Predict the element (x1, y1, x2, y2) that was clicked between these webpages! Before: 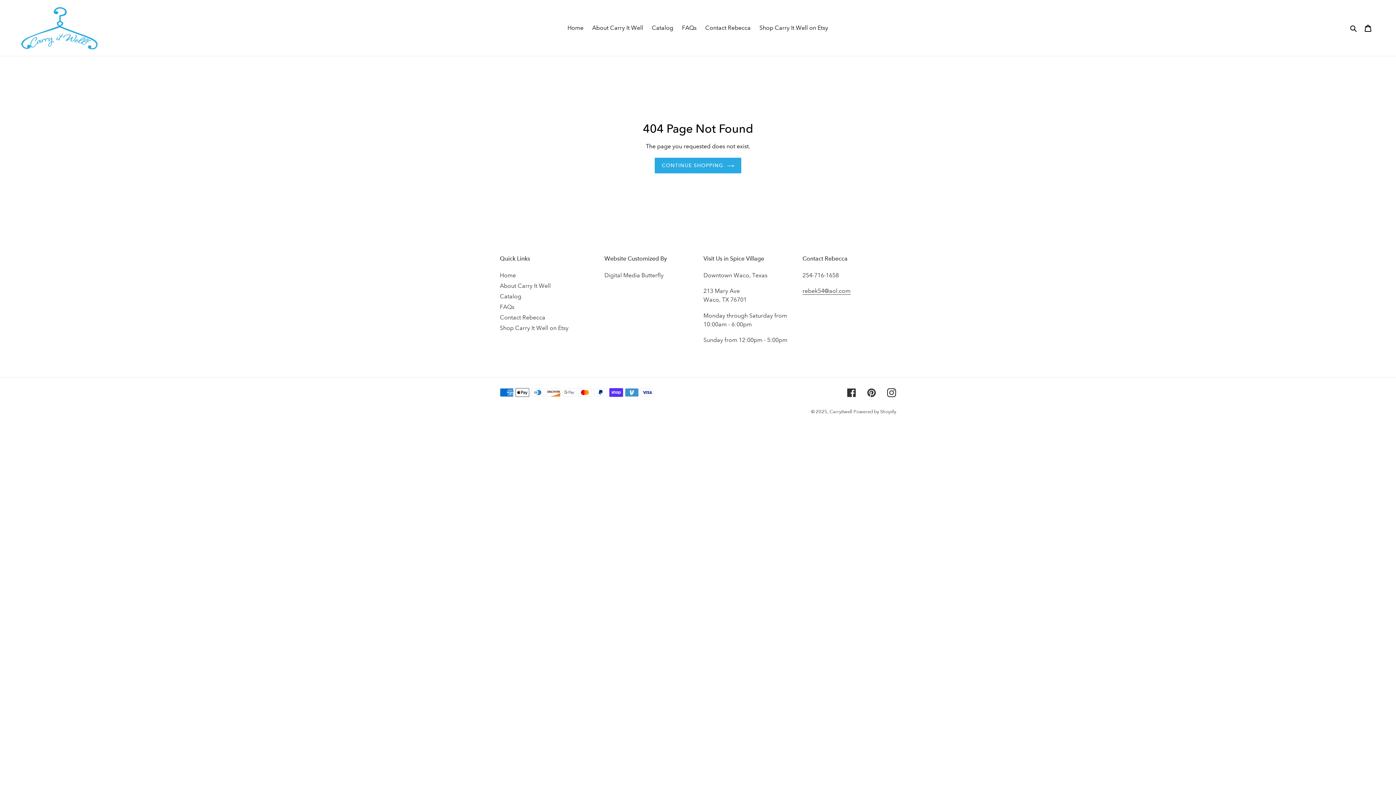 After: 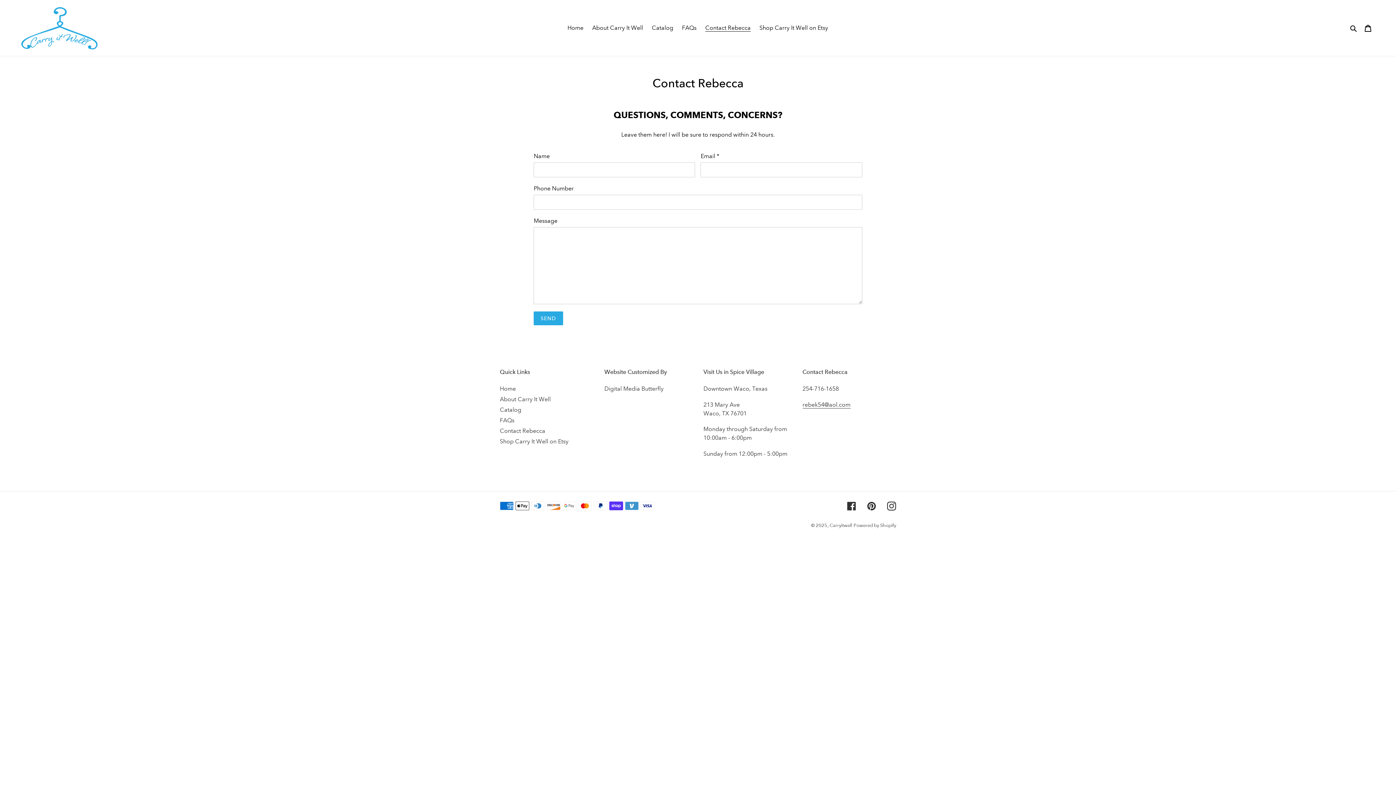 Action: label: Contact Rebecca bbox: (701, 22, 754, 33)